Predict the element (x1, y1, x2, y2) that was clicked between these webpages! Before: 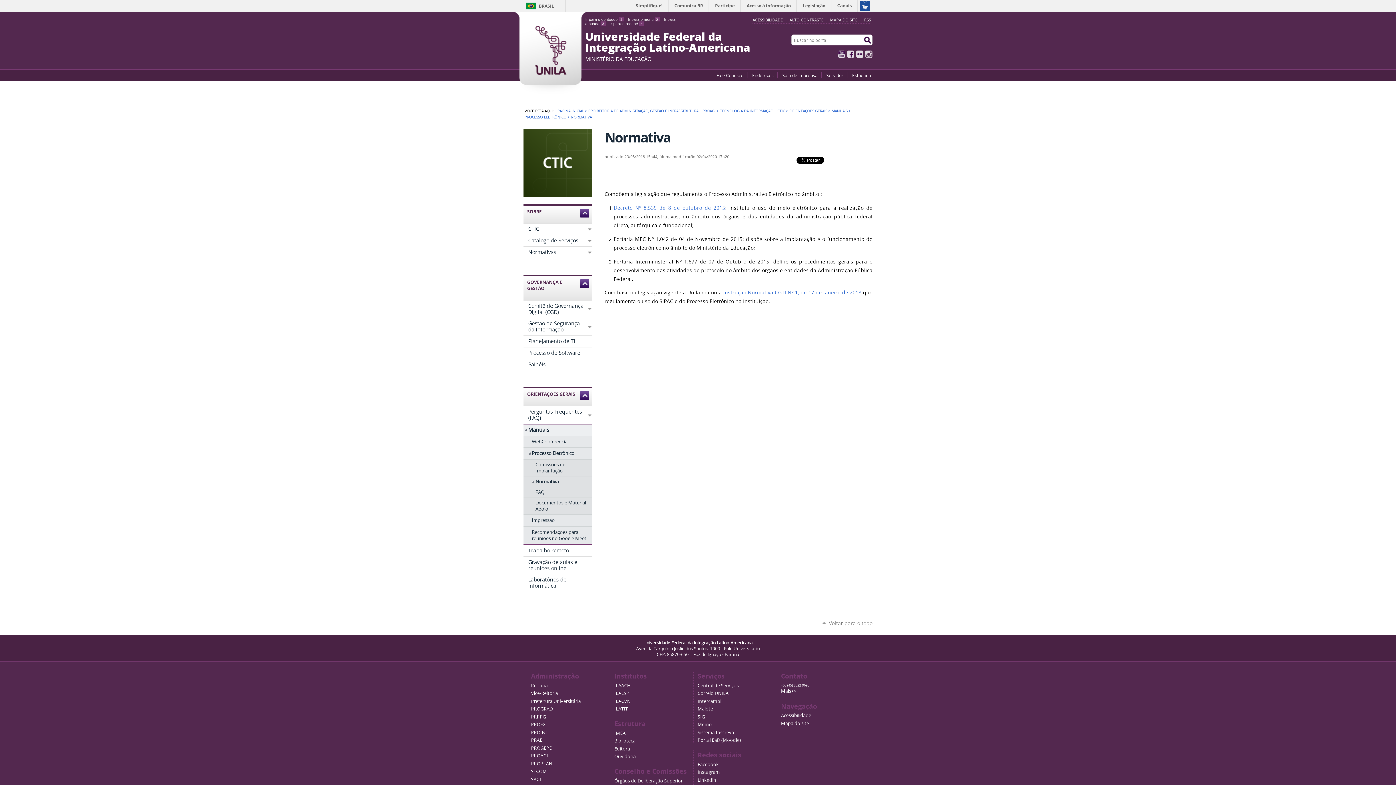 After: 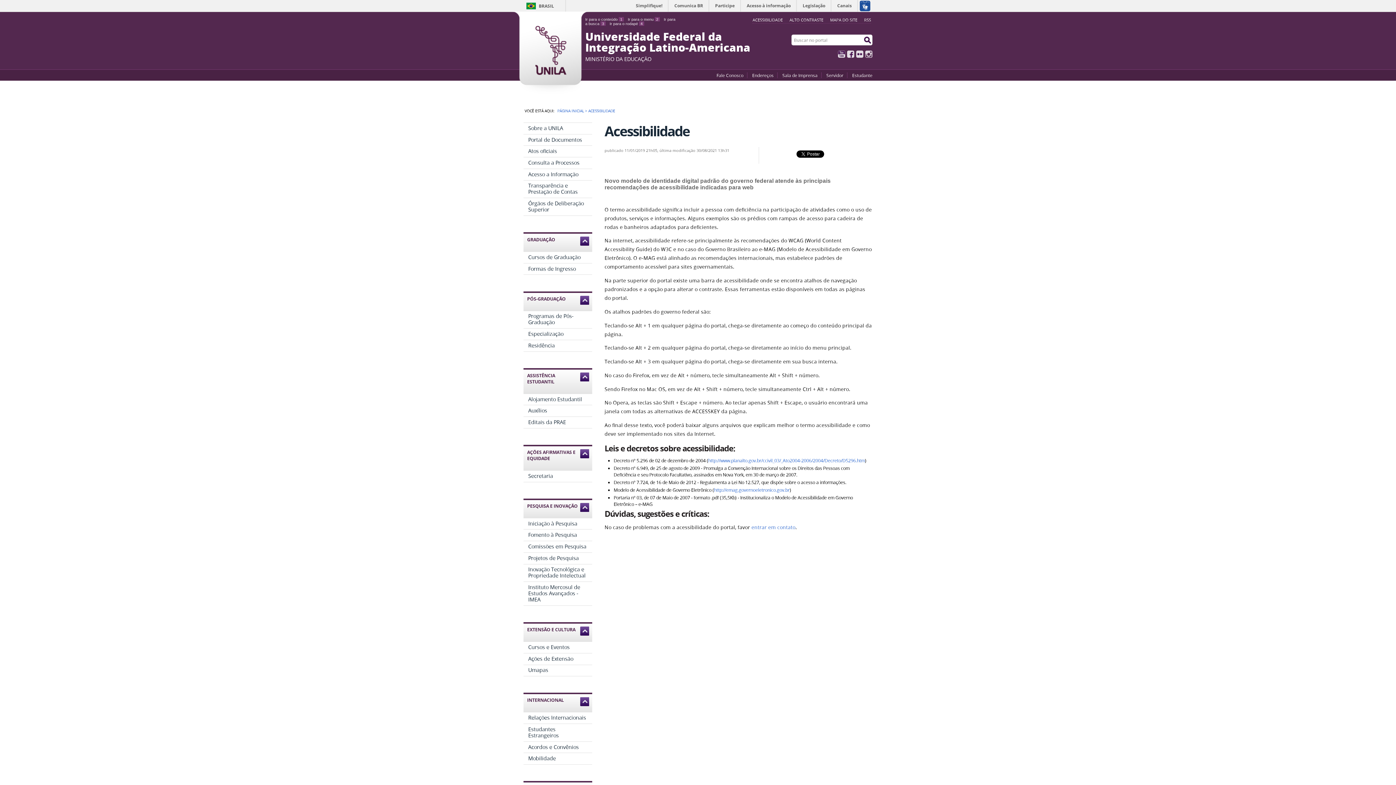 Action: label: Acessibilidade bbox: (781, 712, 811, 719)